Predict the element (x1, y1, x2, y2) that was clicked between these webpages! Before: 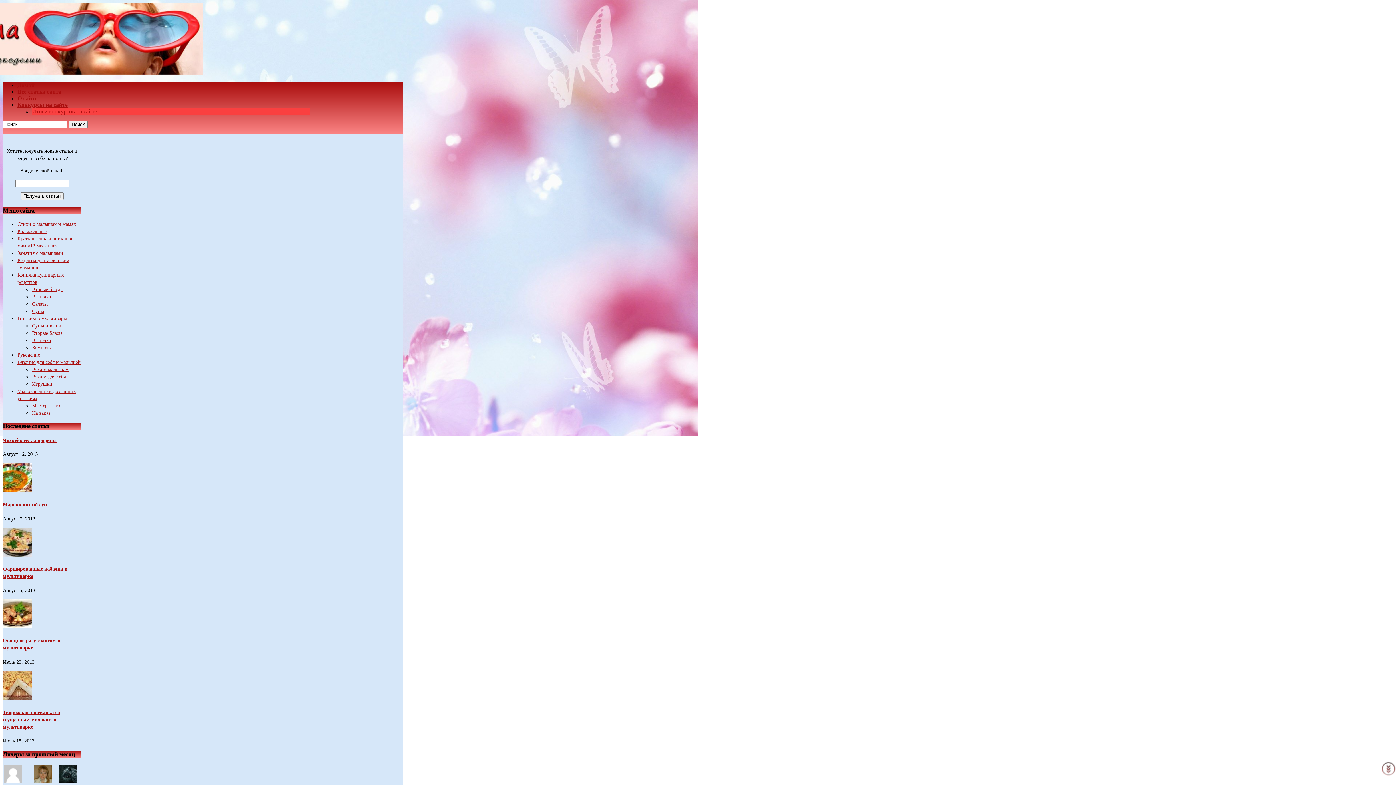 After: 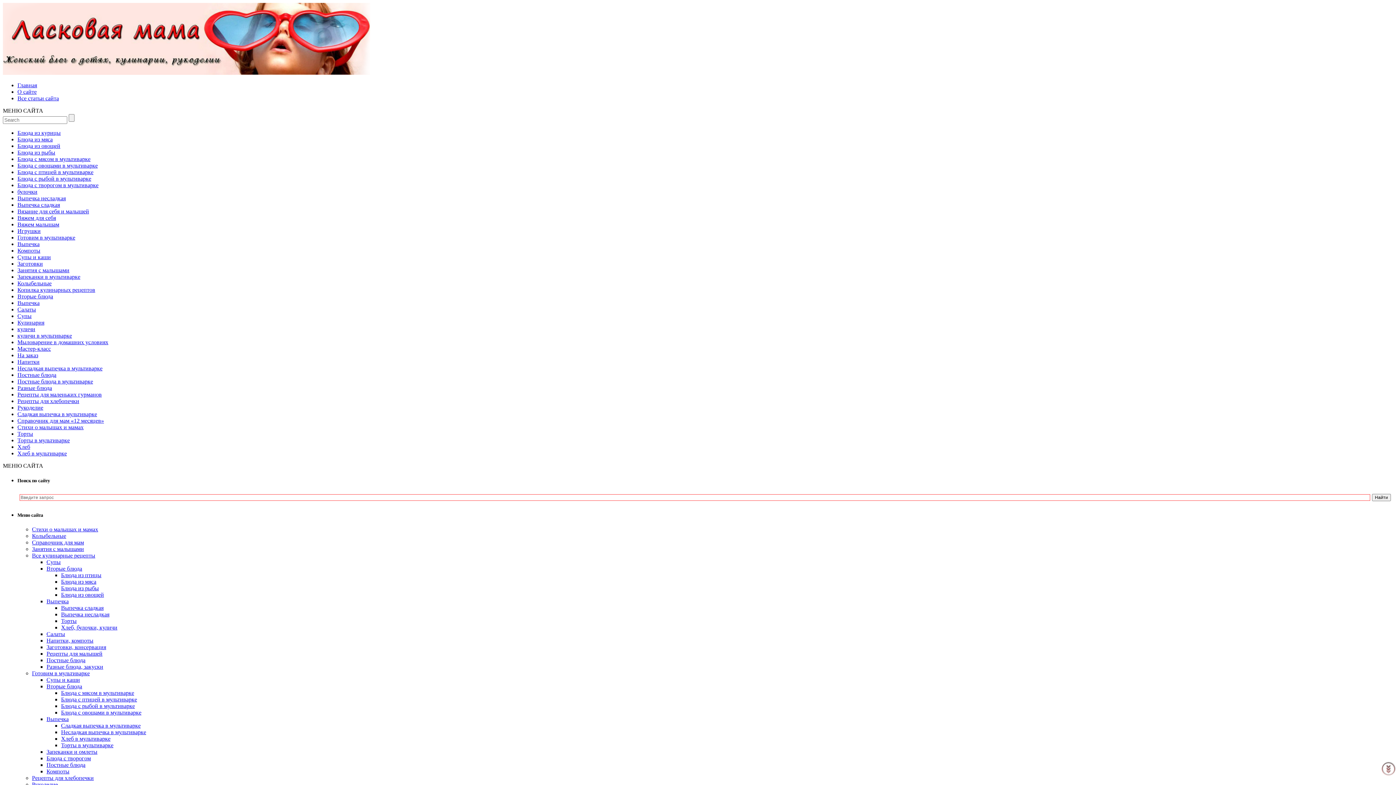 Action: label: На заказ bbox: (32, 410, 50, 415)